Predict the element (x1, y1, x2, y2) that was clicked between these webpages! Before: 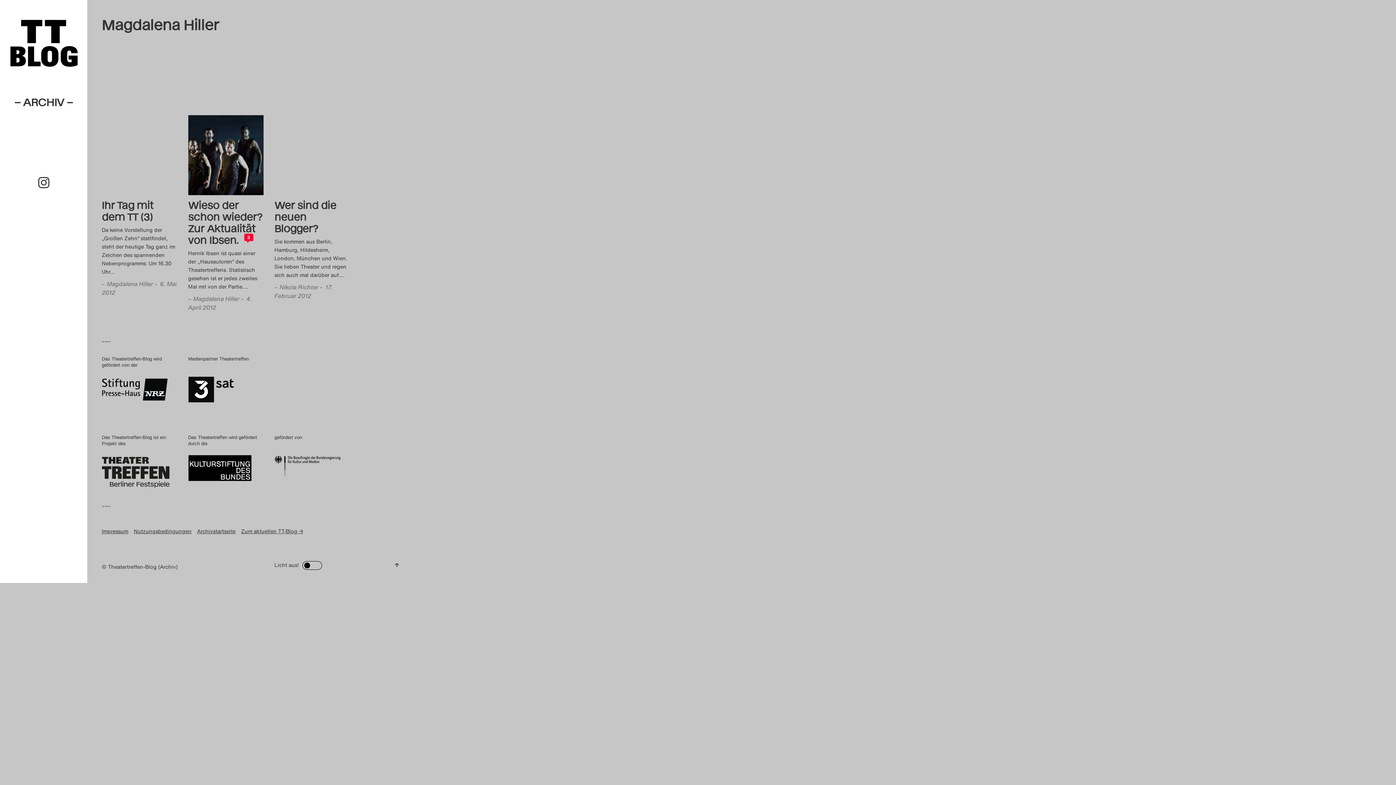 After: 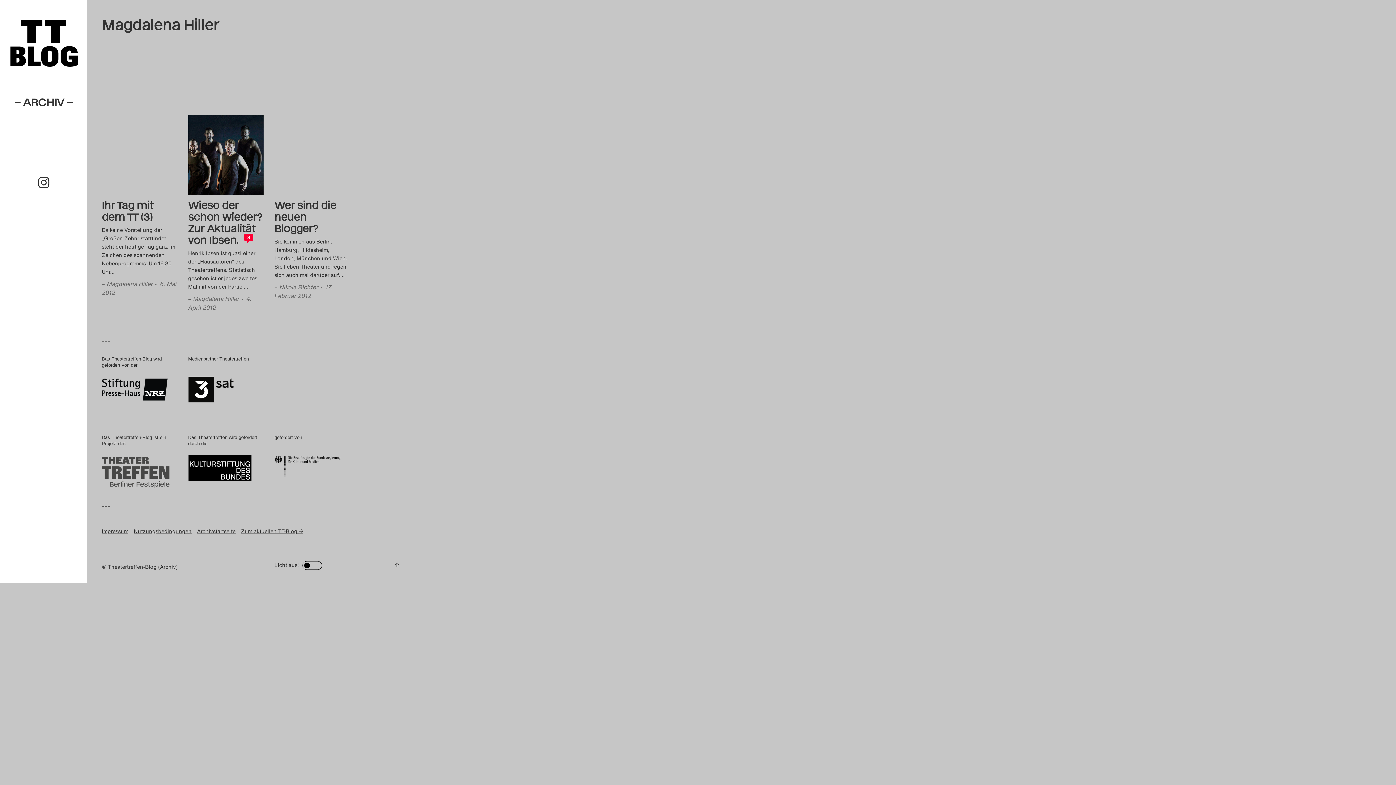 Action: bbox: (101, 469, 177, 477)